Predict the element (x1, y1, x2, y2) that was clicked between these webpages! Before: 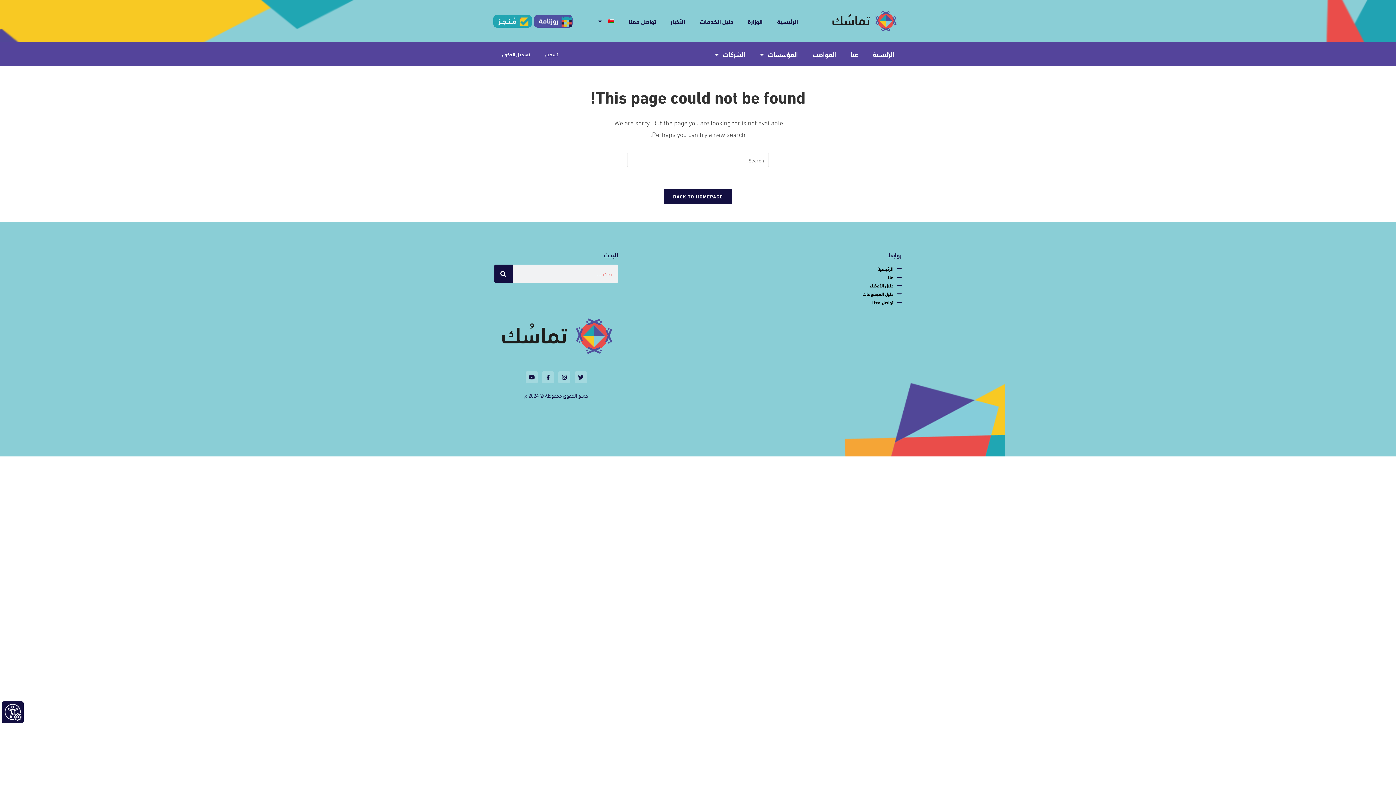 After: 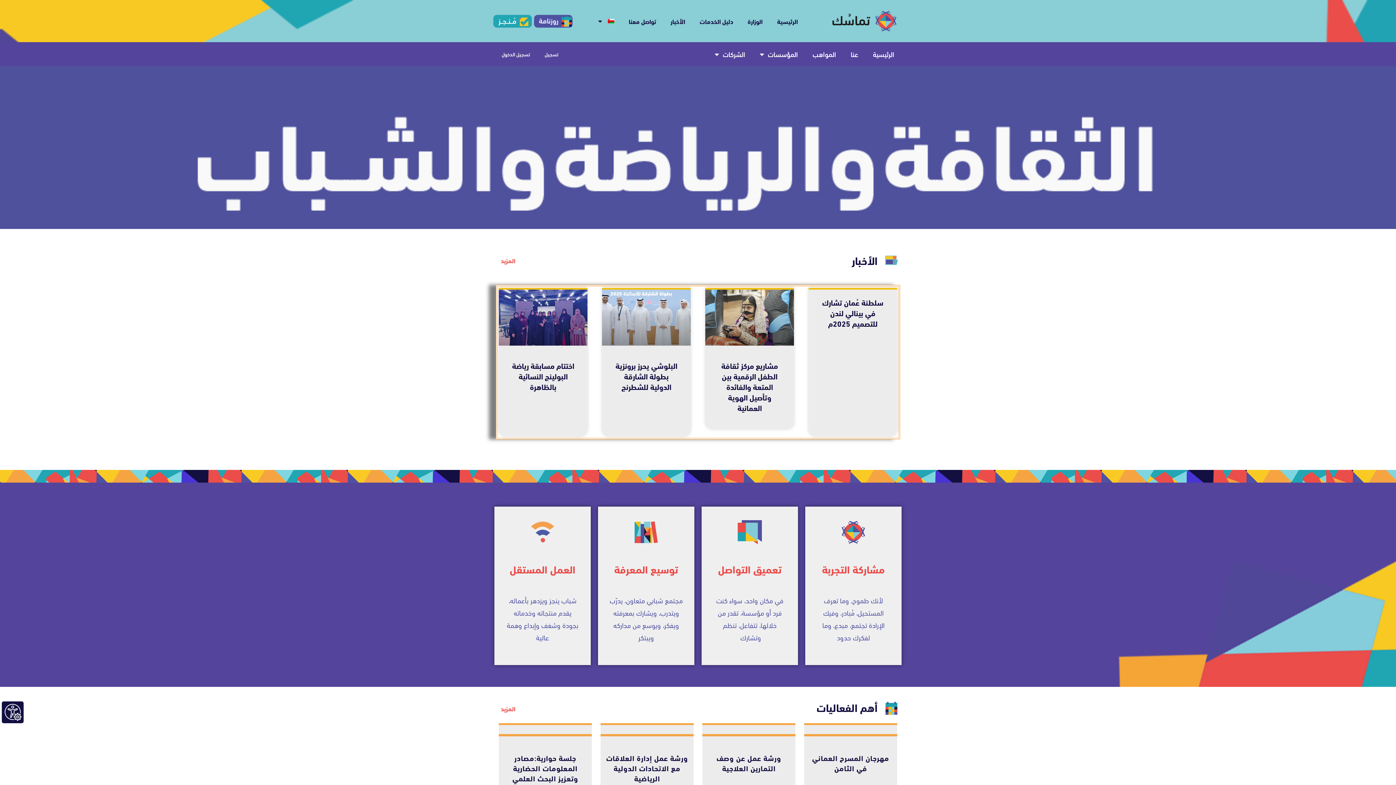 Action: bbox: (770, 264, 901, 273) label: الرئيسية